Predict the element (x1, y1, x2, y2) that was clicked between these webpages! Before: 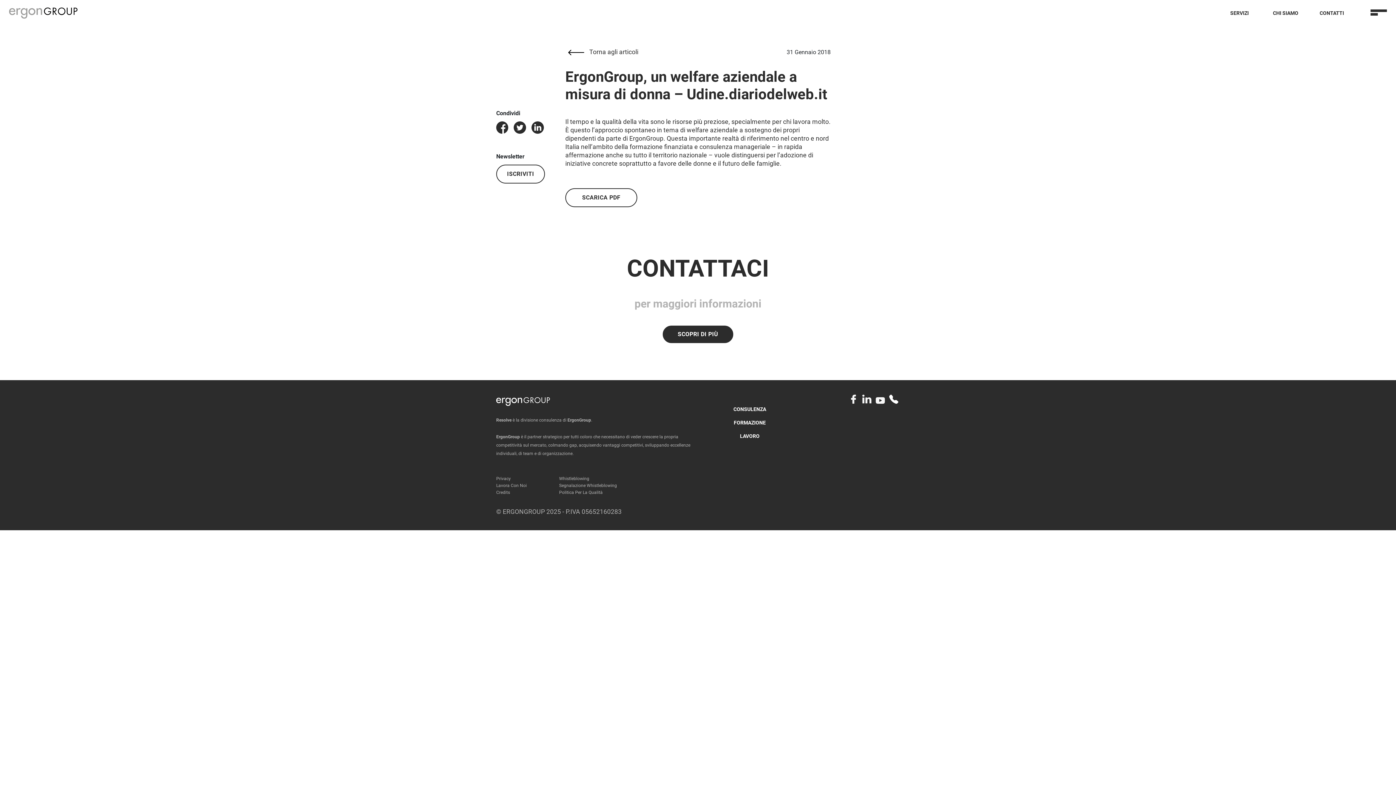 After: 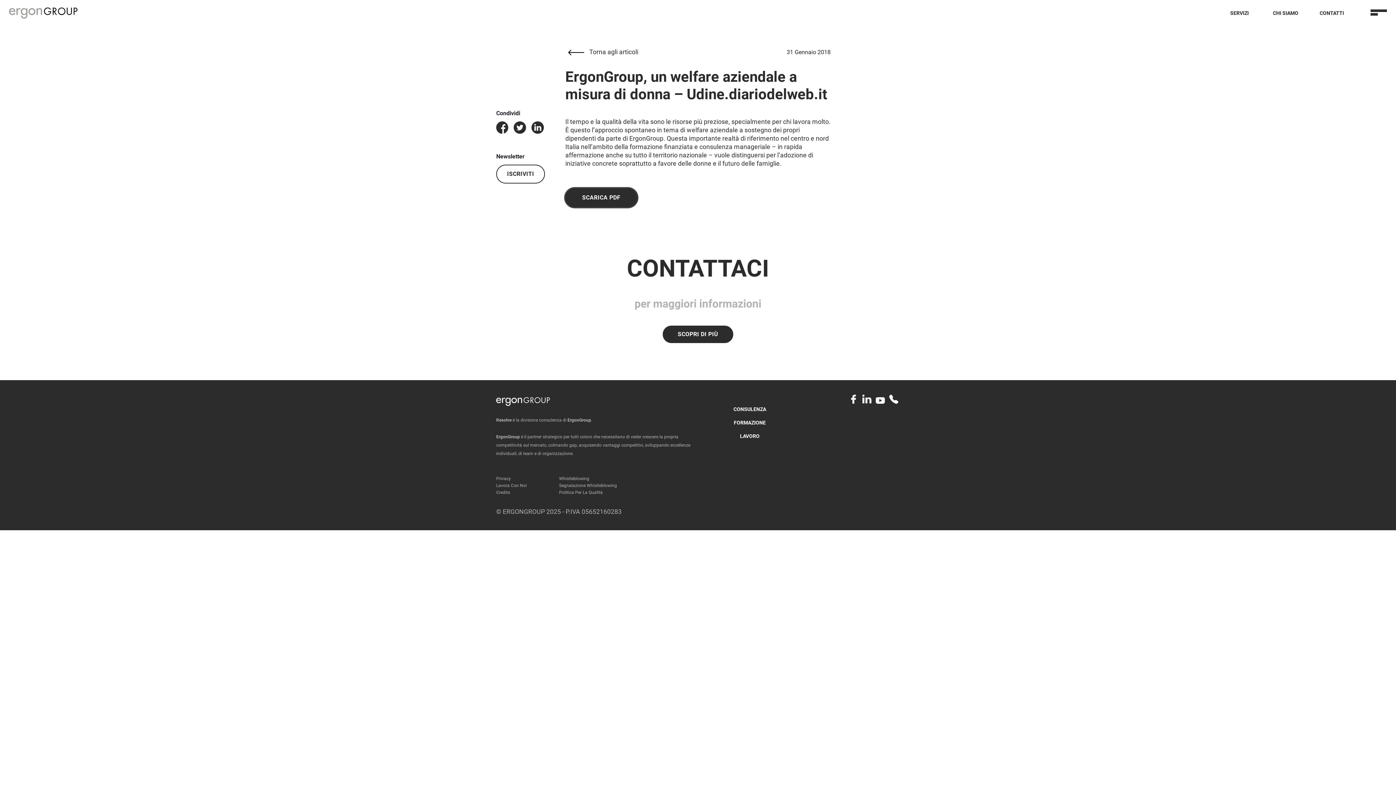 Action: label: SCARICA PDF bbox: (565, 188, 637, 207)